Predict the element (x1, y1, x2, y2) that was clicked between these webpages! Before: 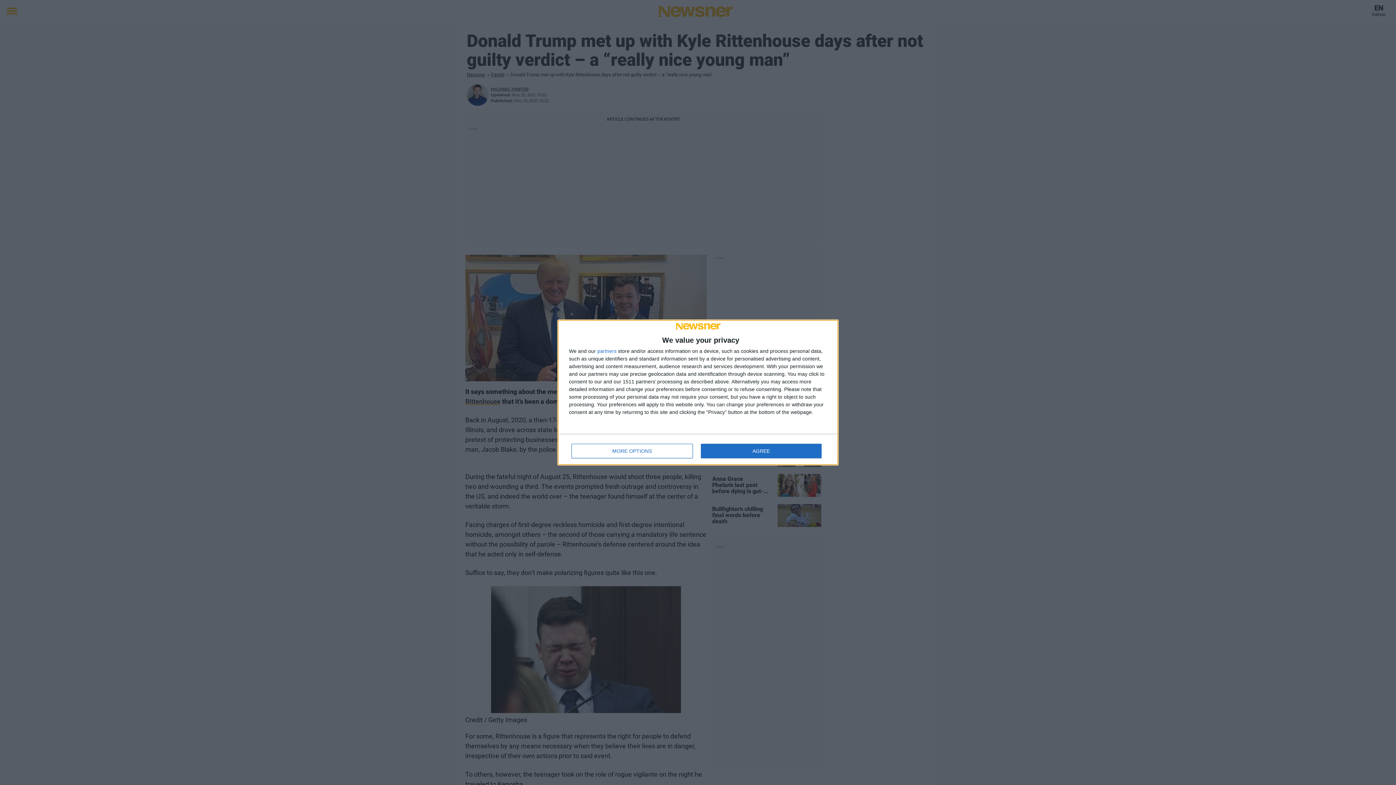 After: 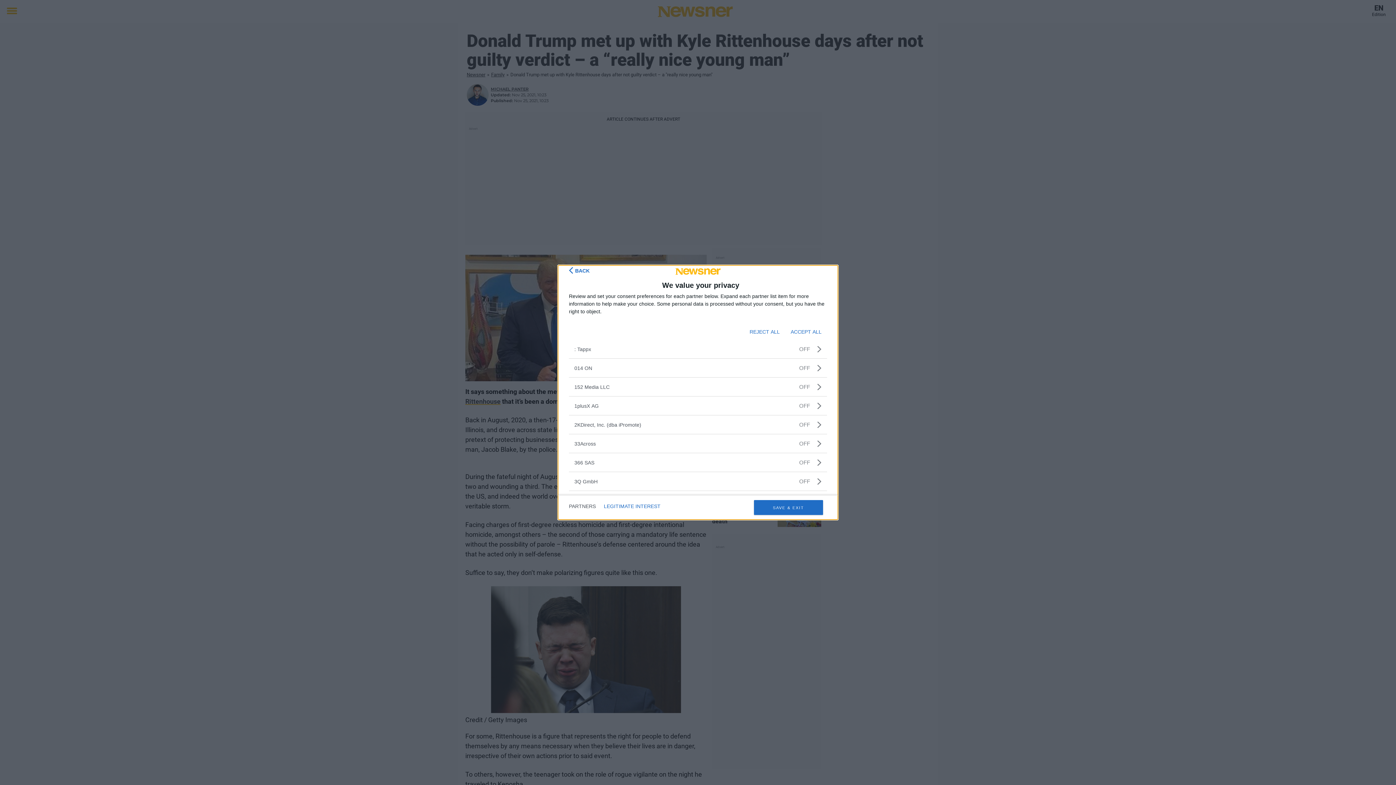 Action: label: partners bbox: (597, 348, 616, 353)